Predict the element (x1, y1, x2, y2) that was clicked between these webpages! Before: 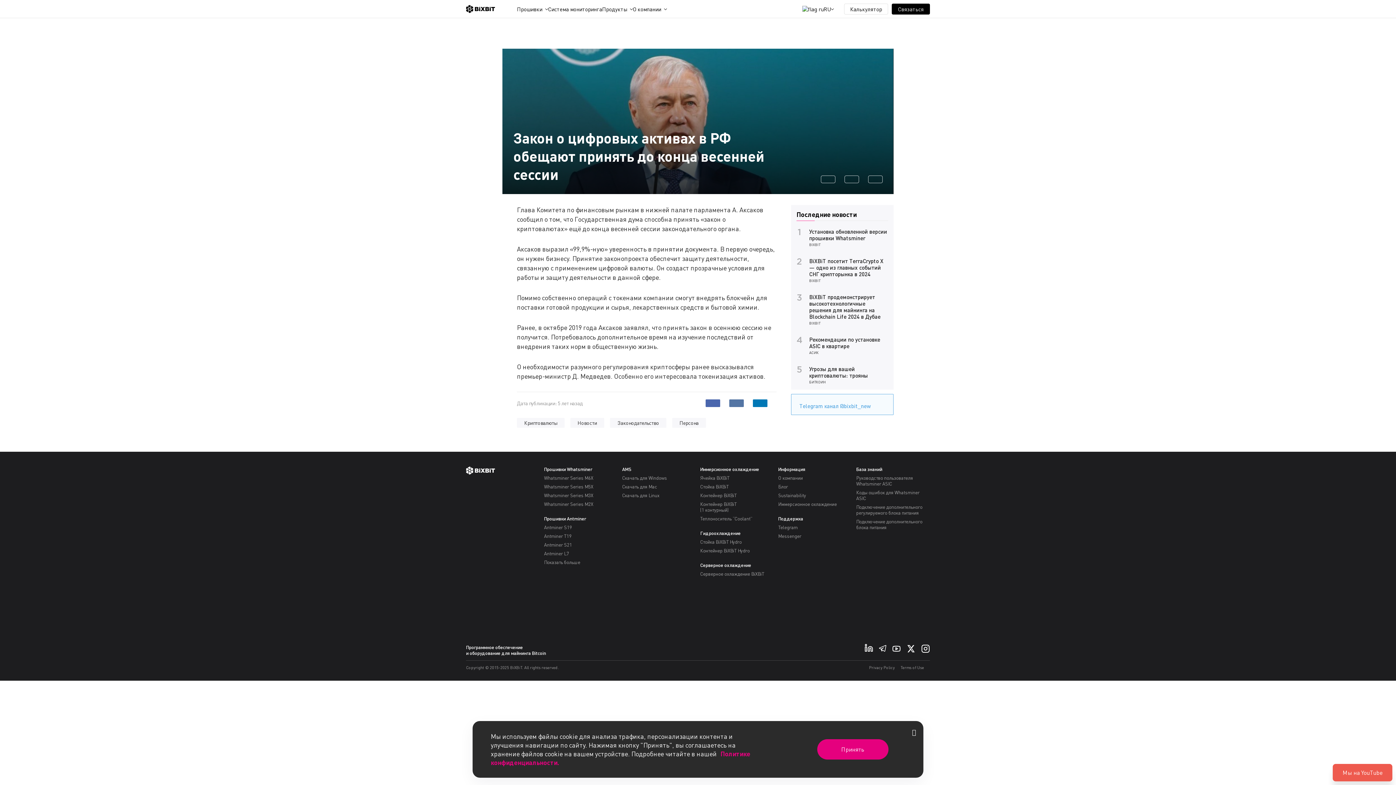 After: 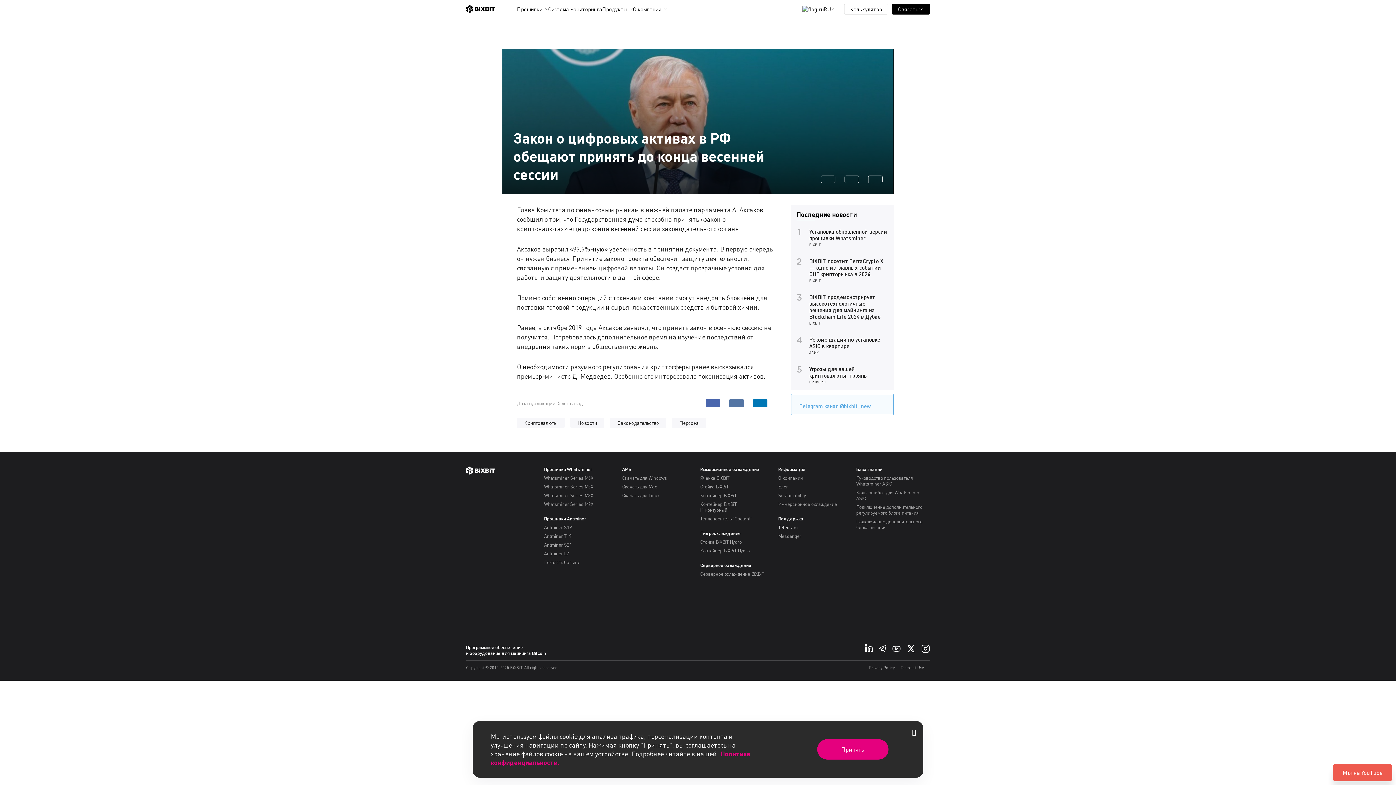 Action: label: Telegram bbox: (778, 524, 852, 530)